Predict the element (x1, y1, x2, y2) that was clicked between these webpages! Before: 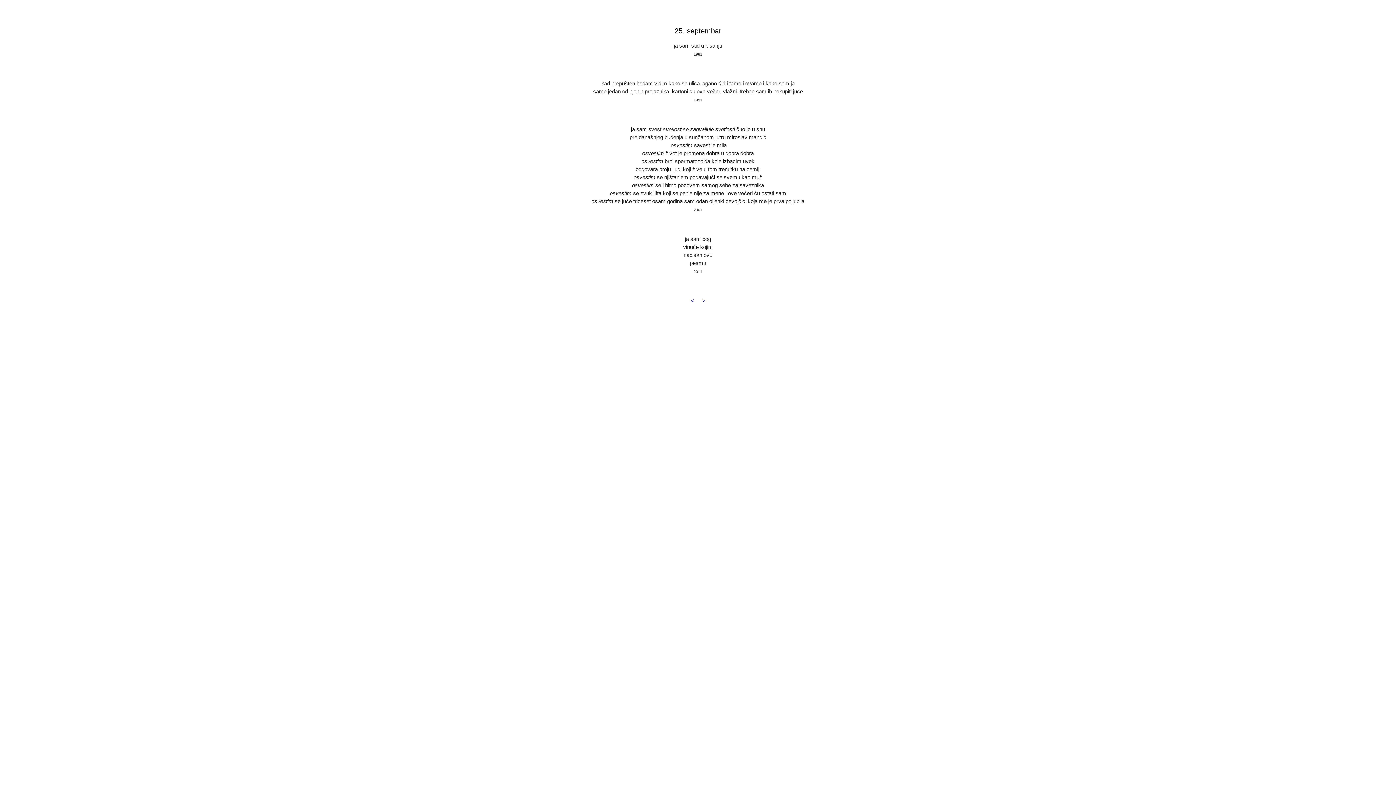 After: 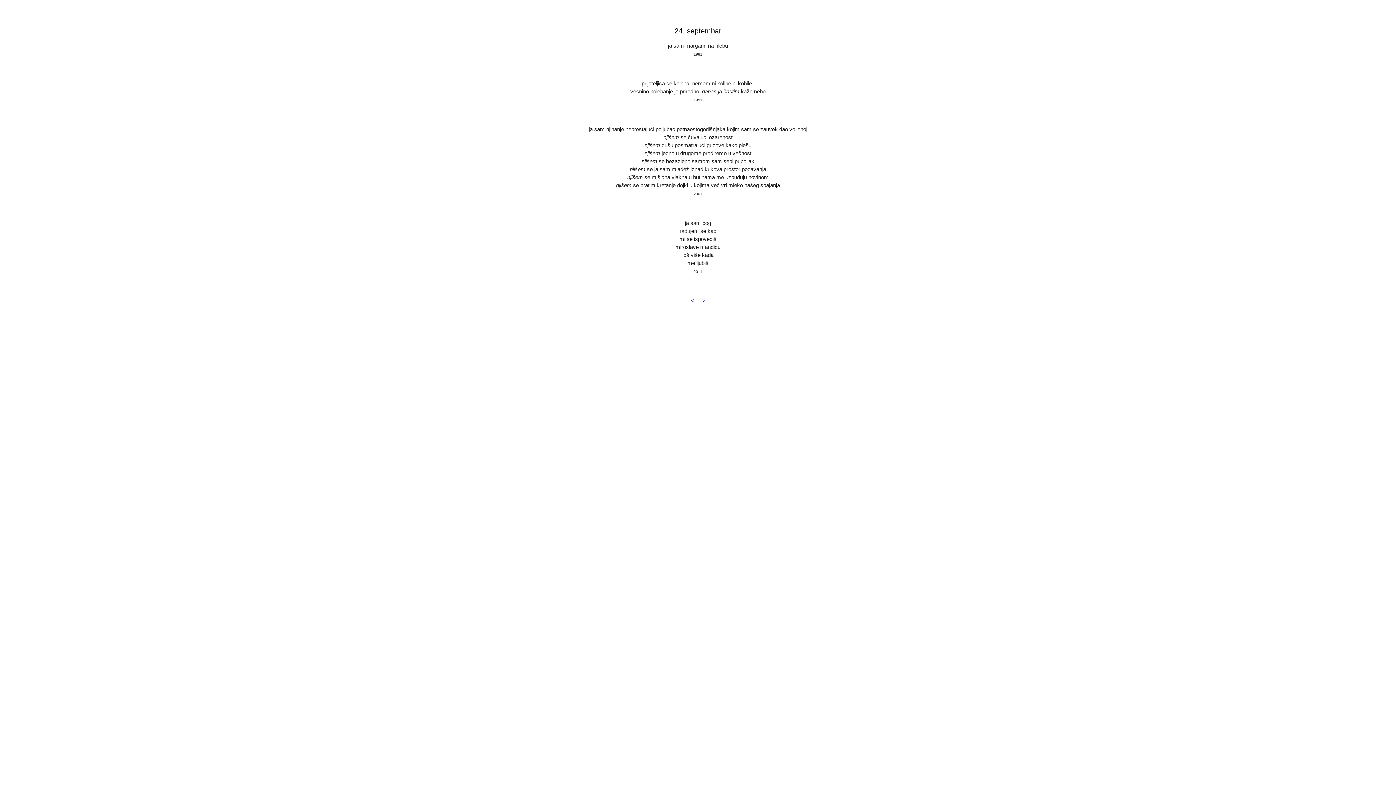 Action: label: < bbox: (690, 297, 693, 303)